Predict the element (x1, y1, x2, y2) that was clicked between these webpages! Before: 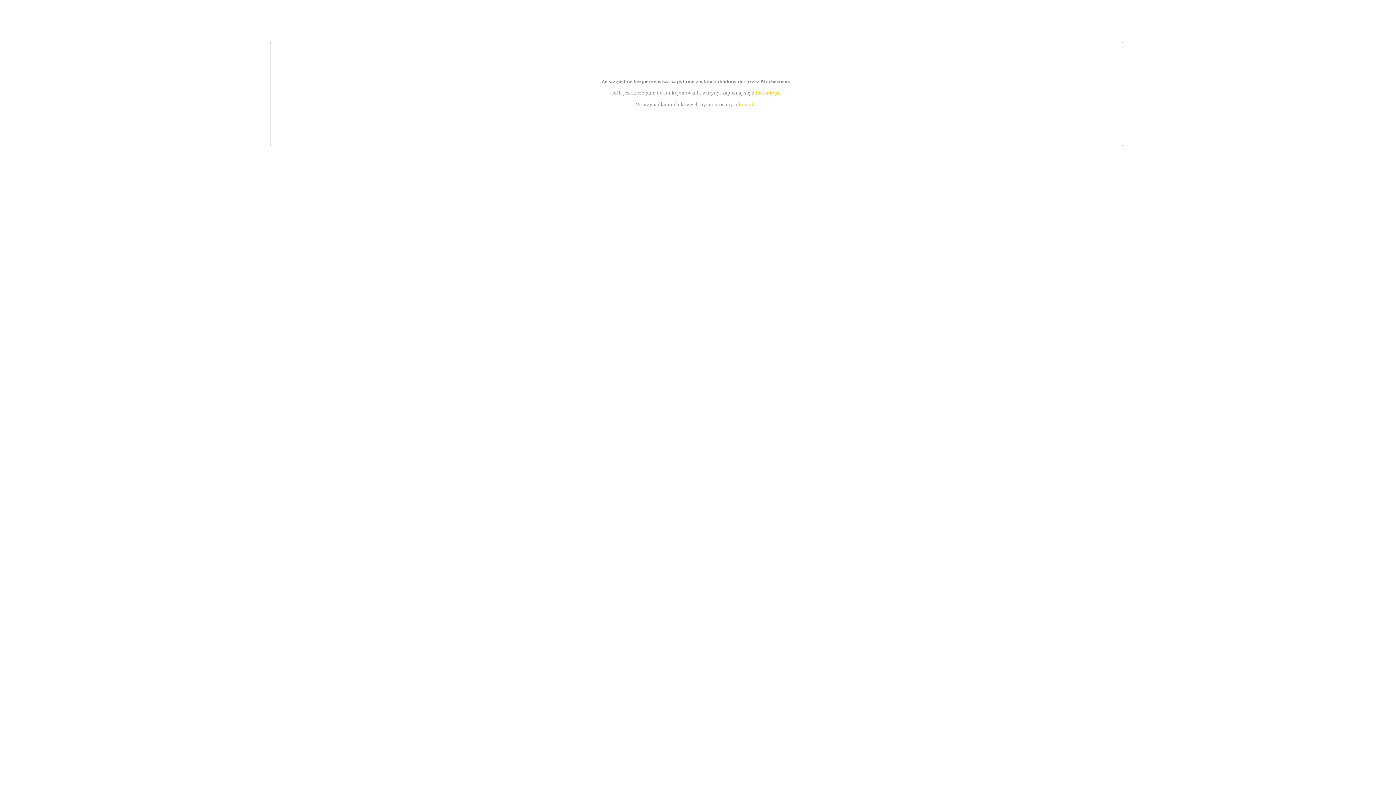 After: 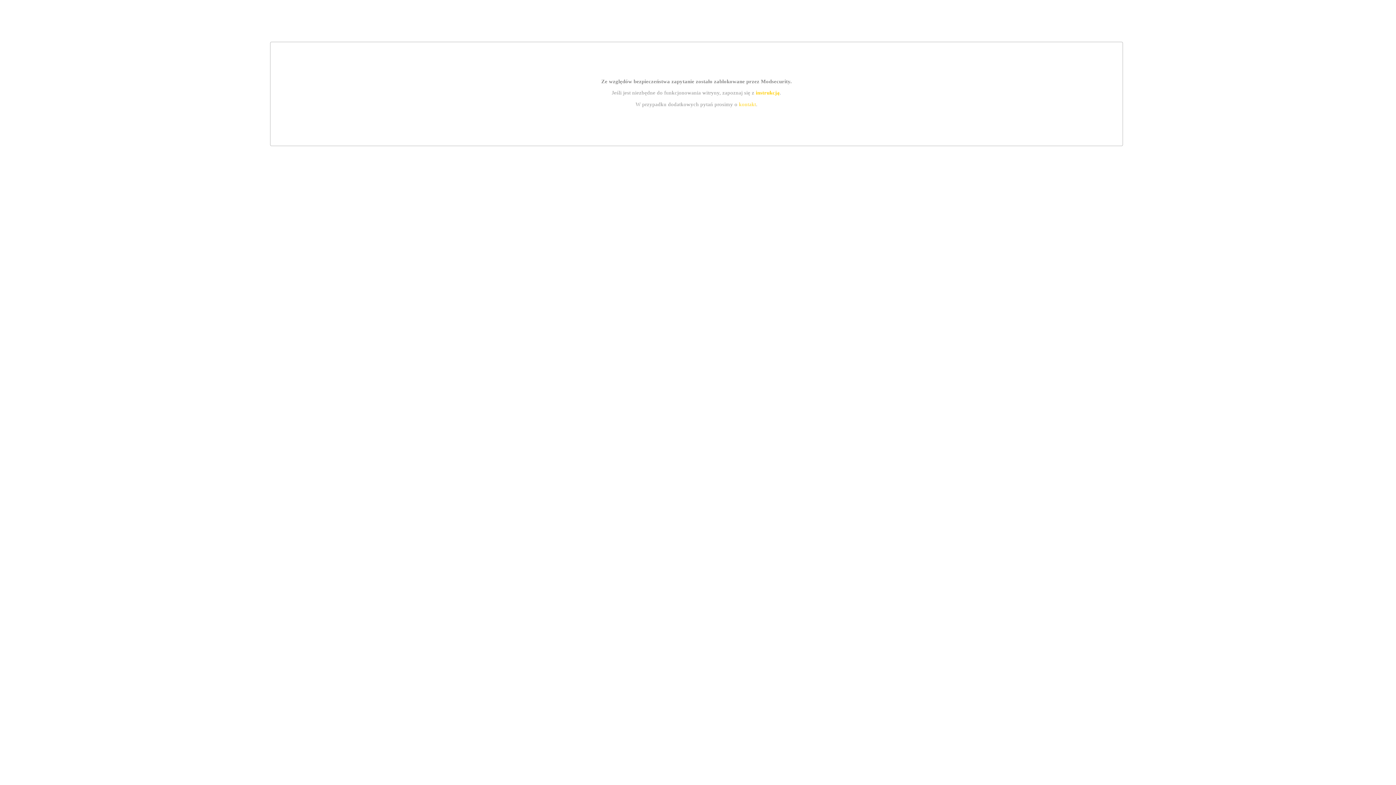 Action: bbox: (755, 89, 779, 95) label: instrukcją